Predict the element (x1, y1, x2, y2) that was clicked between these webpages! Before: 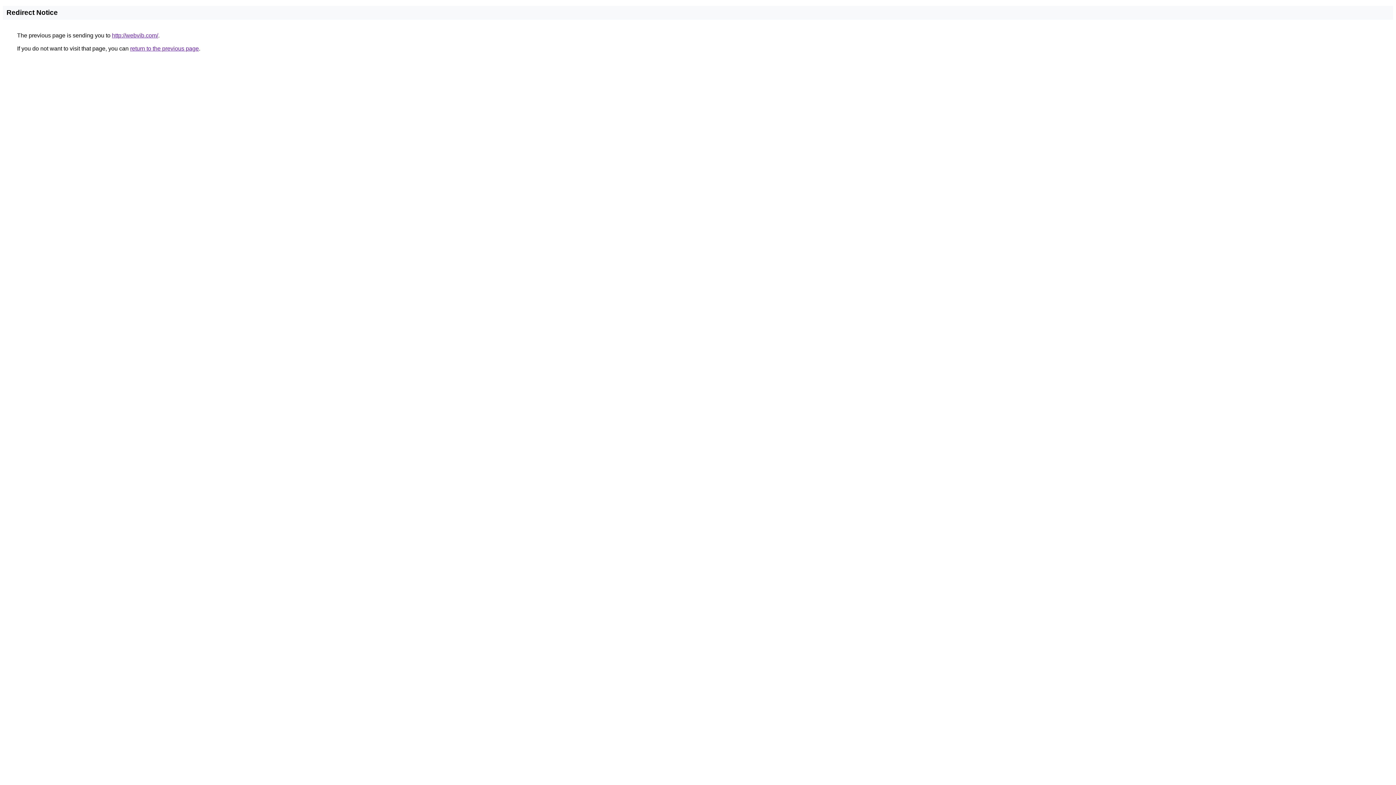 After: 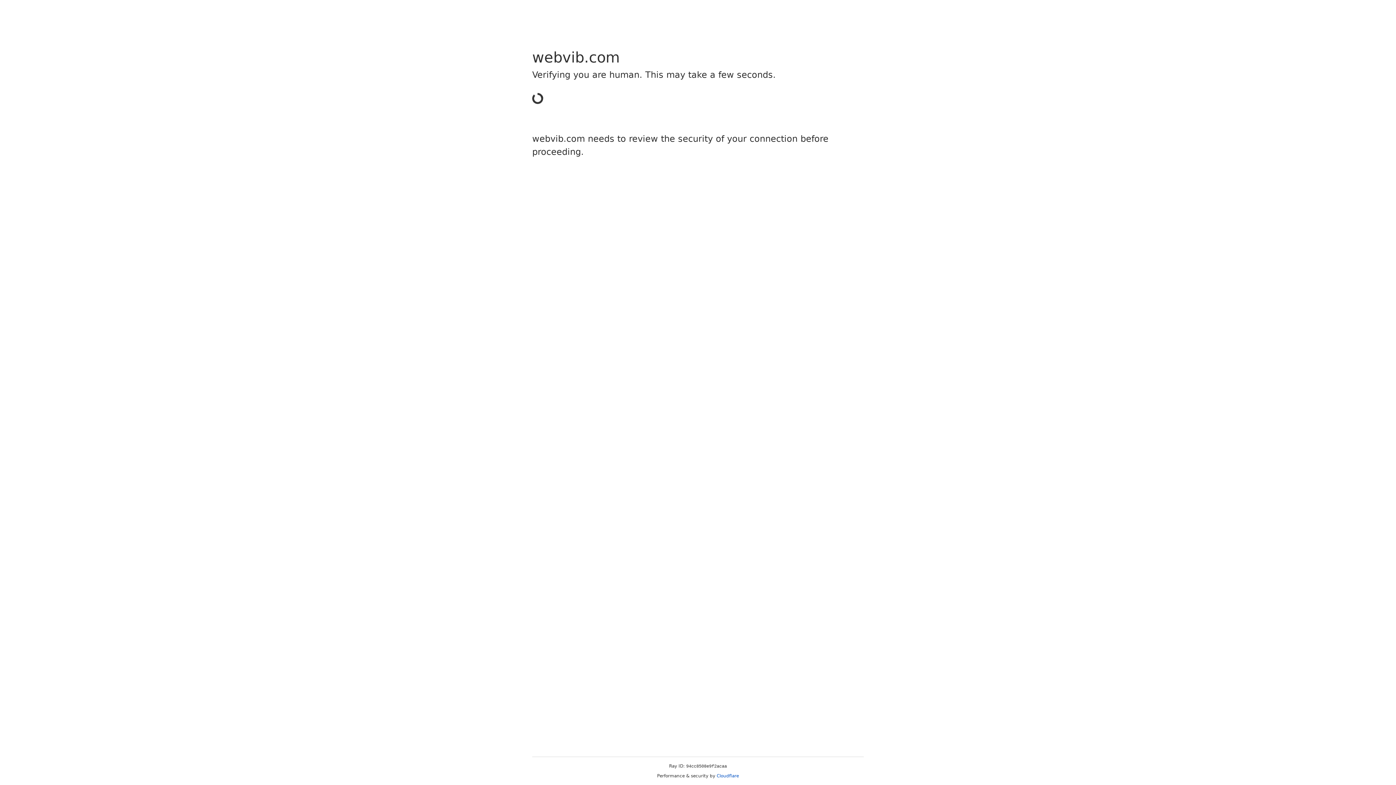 Action: label: http://webvib.com/ bbox: (112, 32, 158, 38)